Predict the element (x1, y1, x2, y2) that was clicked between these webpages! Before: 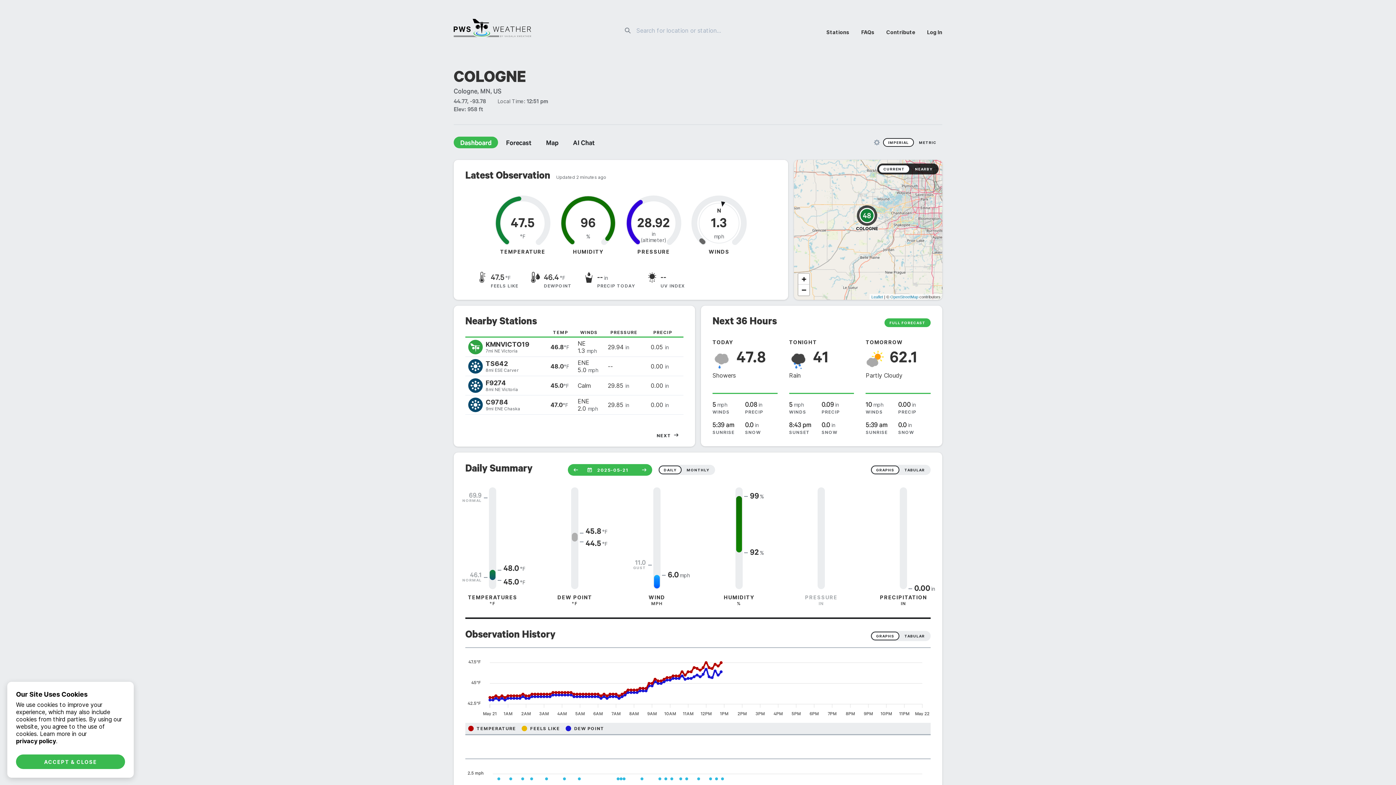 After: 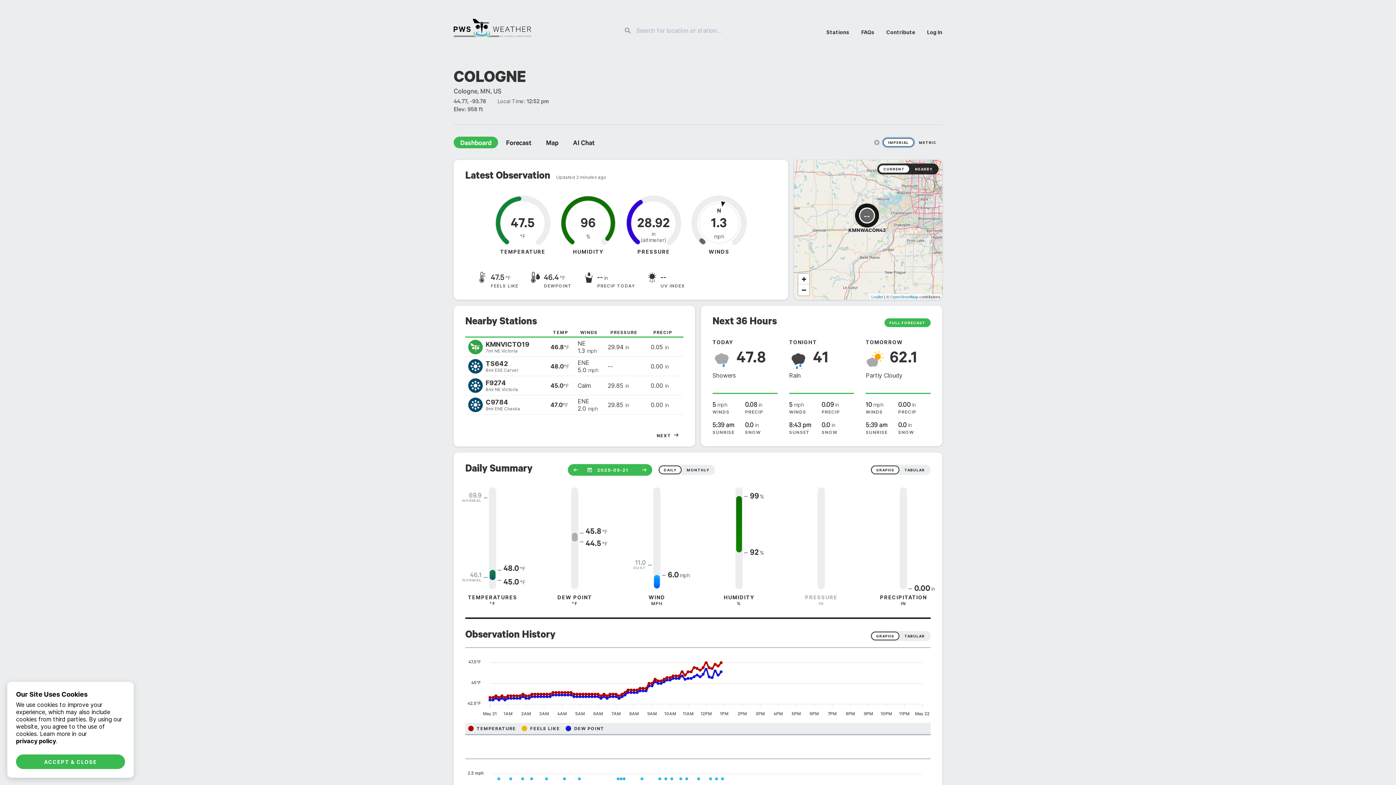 Action: label: IMPERIAL bbox: (883, 138, 914, 146)